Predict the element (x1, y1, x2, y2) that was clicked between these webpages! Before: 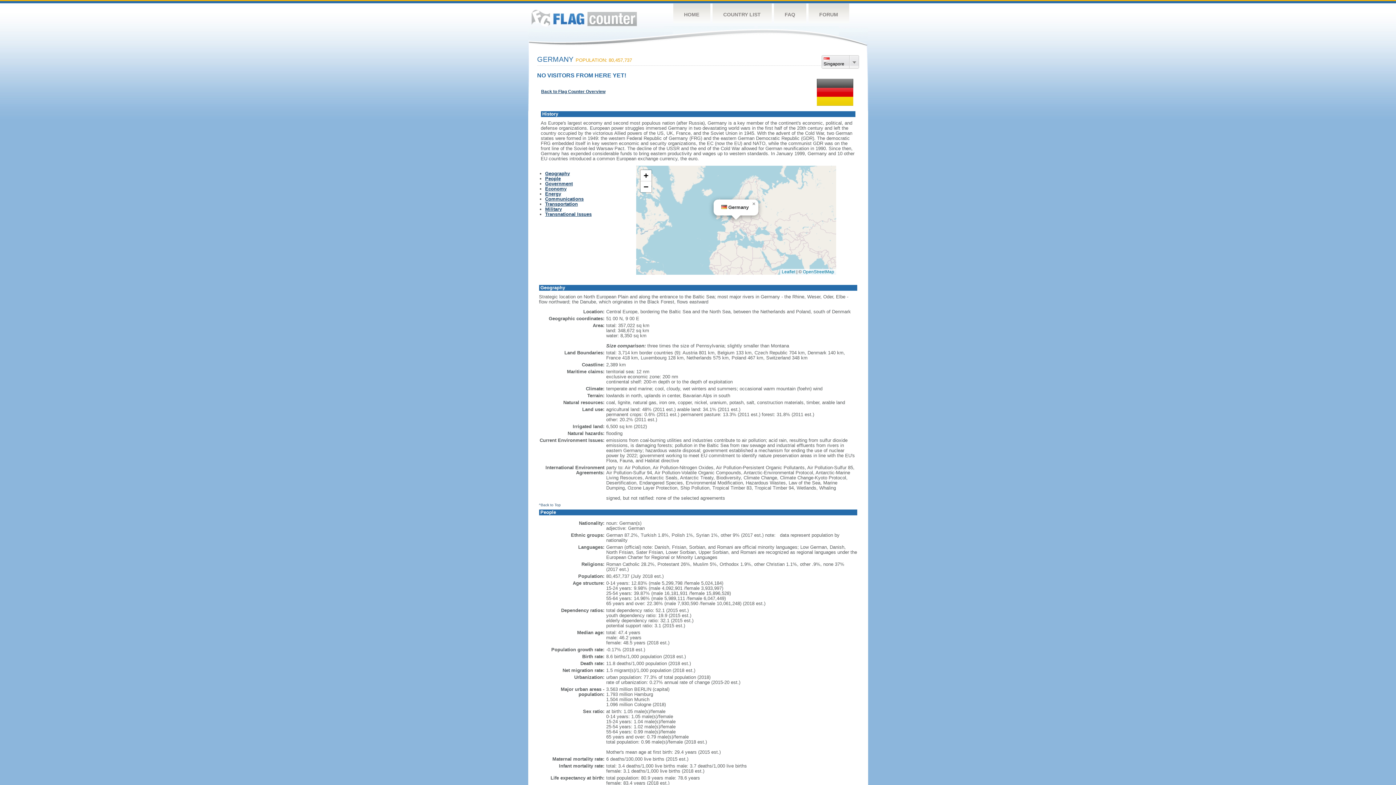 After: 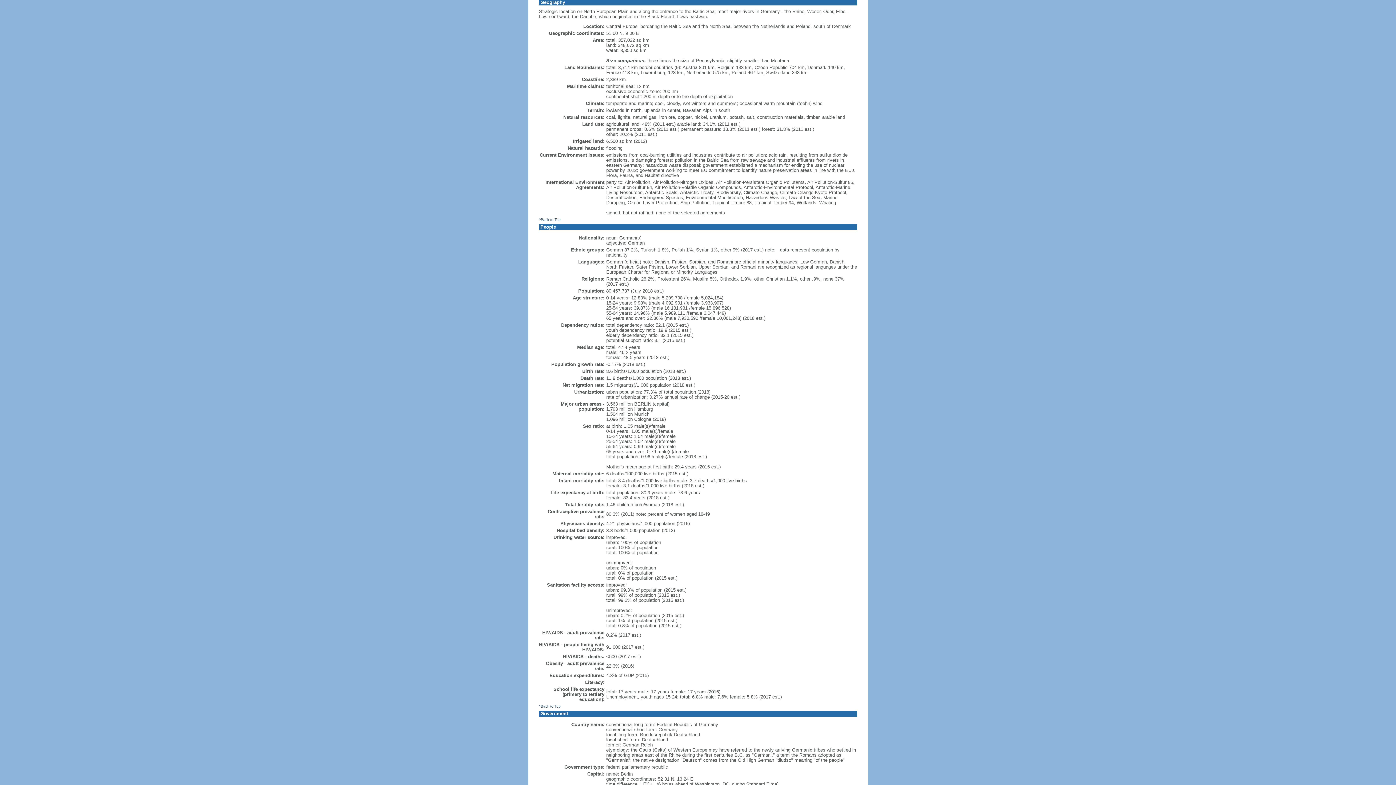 Action: label: Geography bbox: (545, 170, 570, 176)